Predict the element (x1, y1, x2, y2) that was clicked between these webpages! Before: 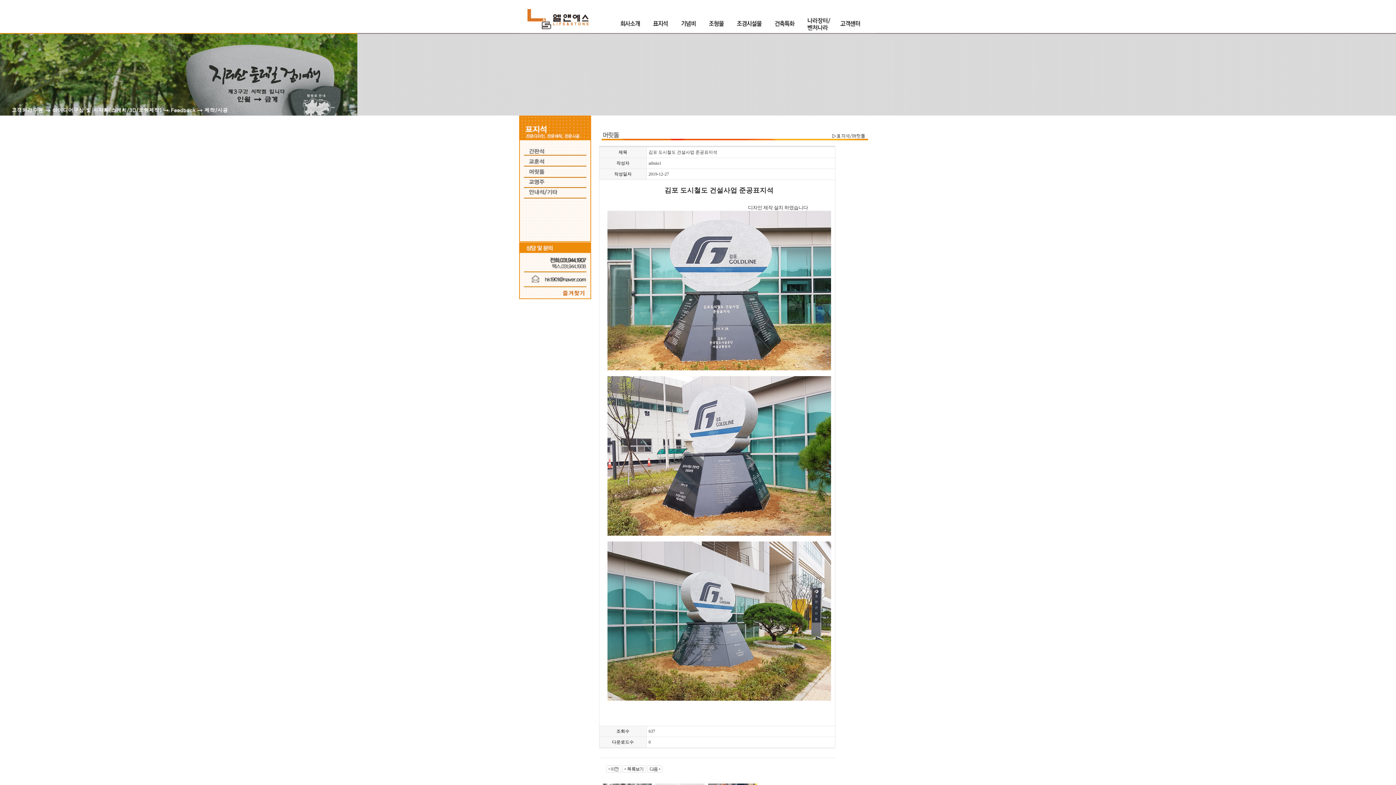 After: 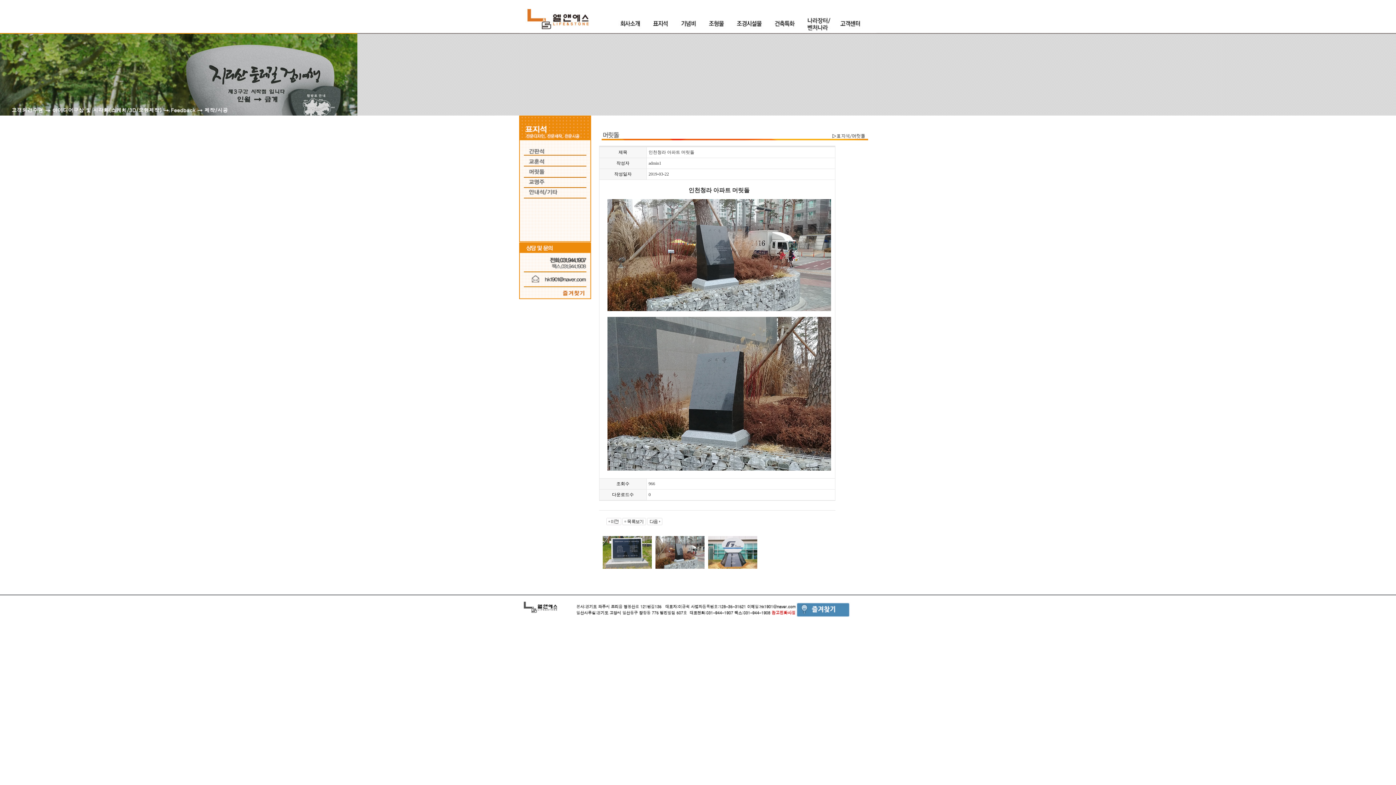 Action: bbox: (606, 766, 621, 771)